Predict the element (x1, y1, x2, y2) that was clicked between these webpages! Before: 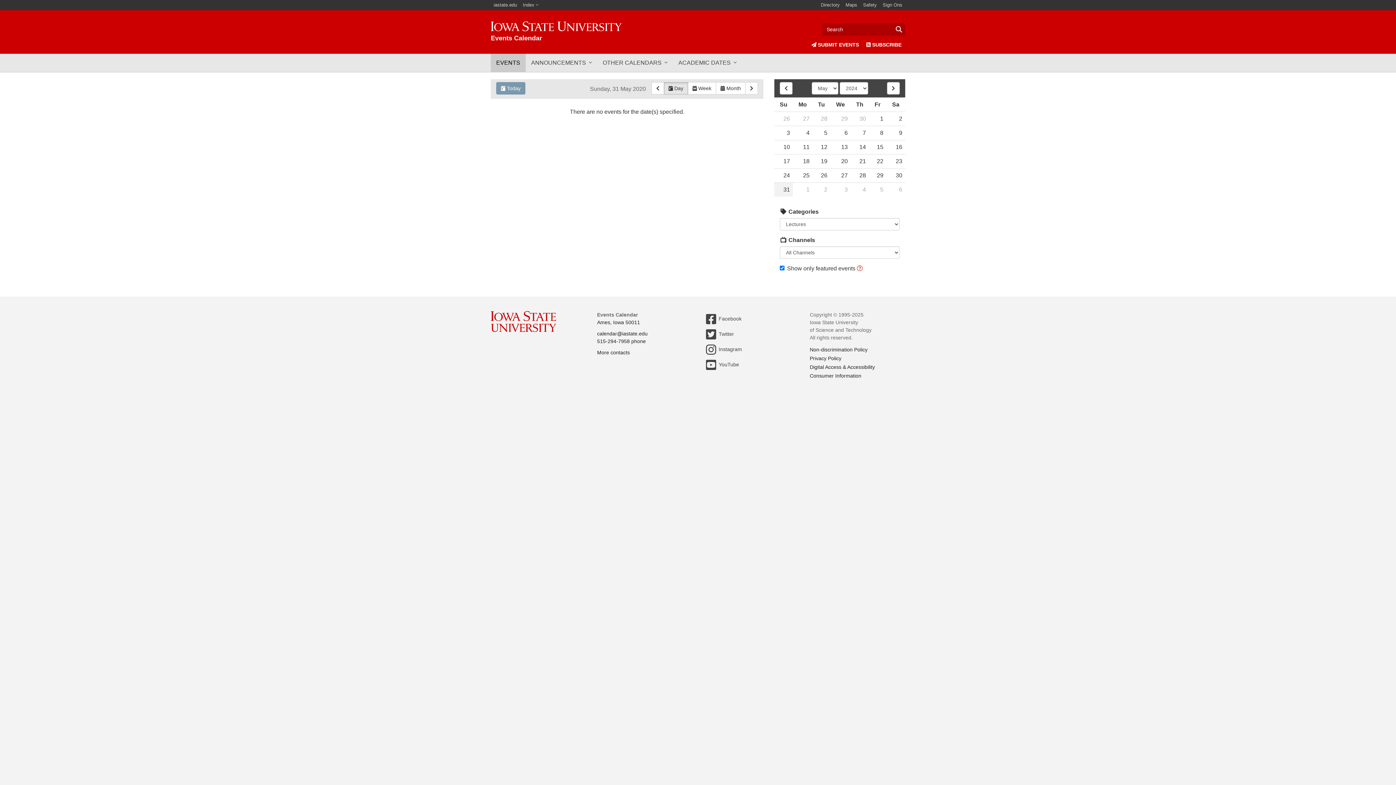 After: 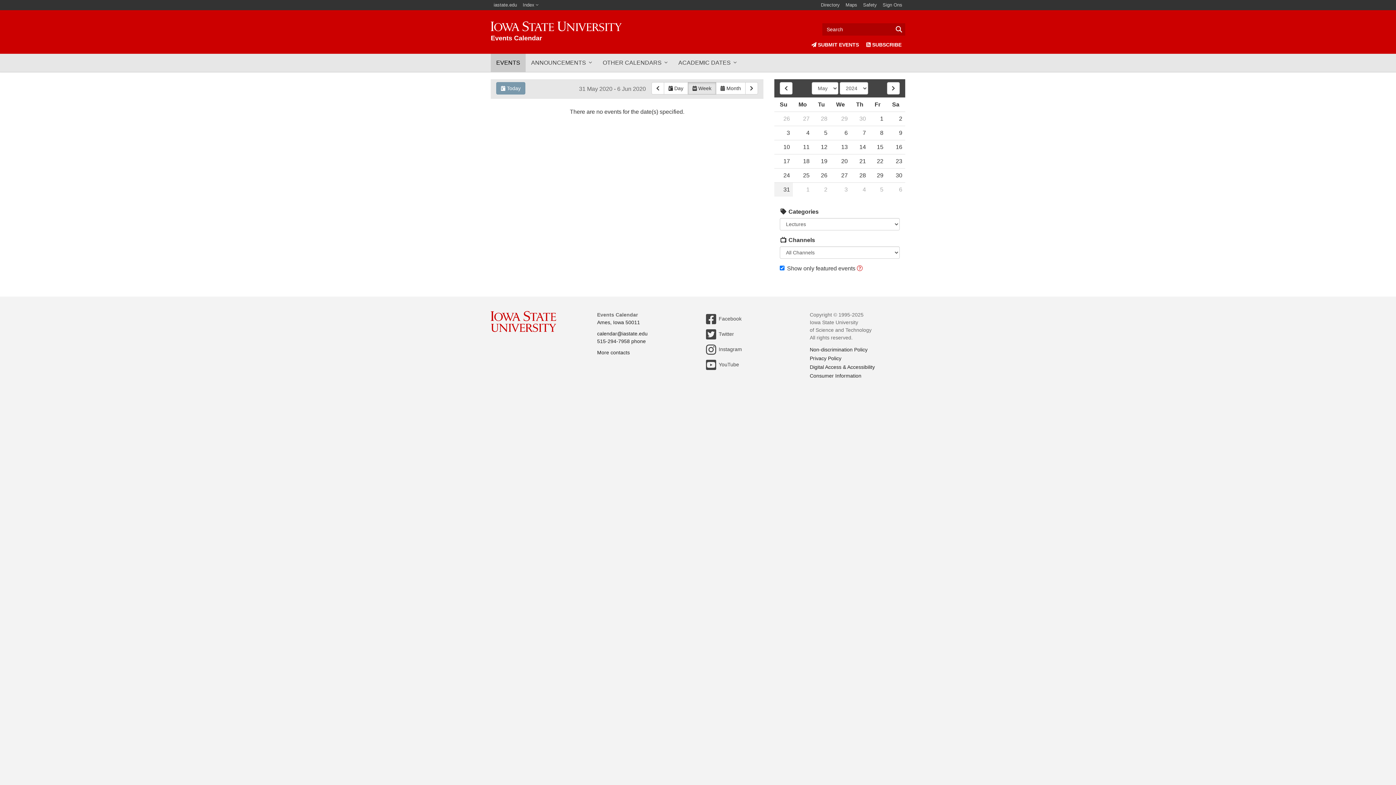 Action: bbox: (687, 82, 716, 94) label:  Week